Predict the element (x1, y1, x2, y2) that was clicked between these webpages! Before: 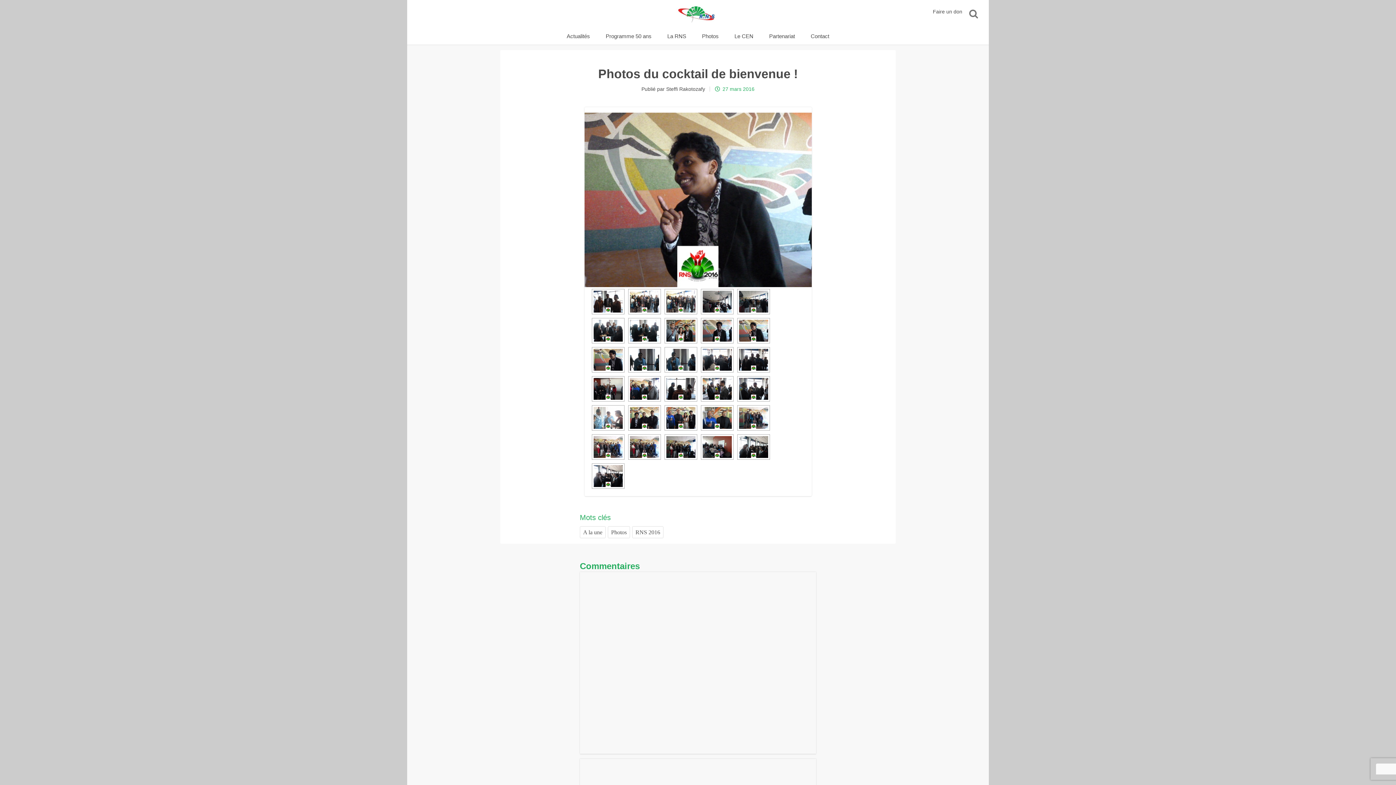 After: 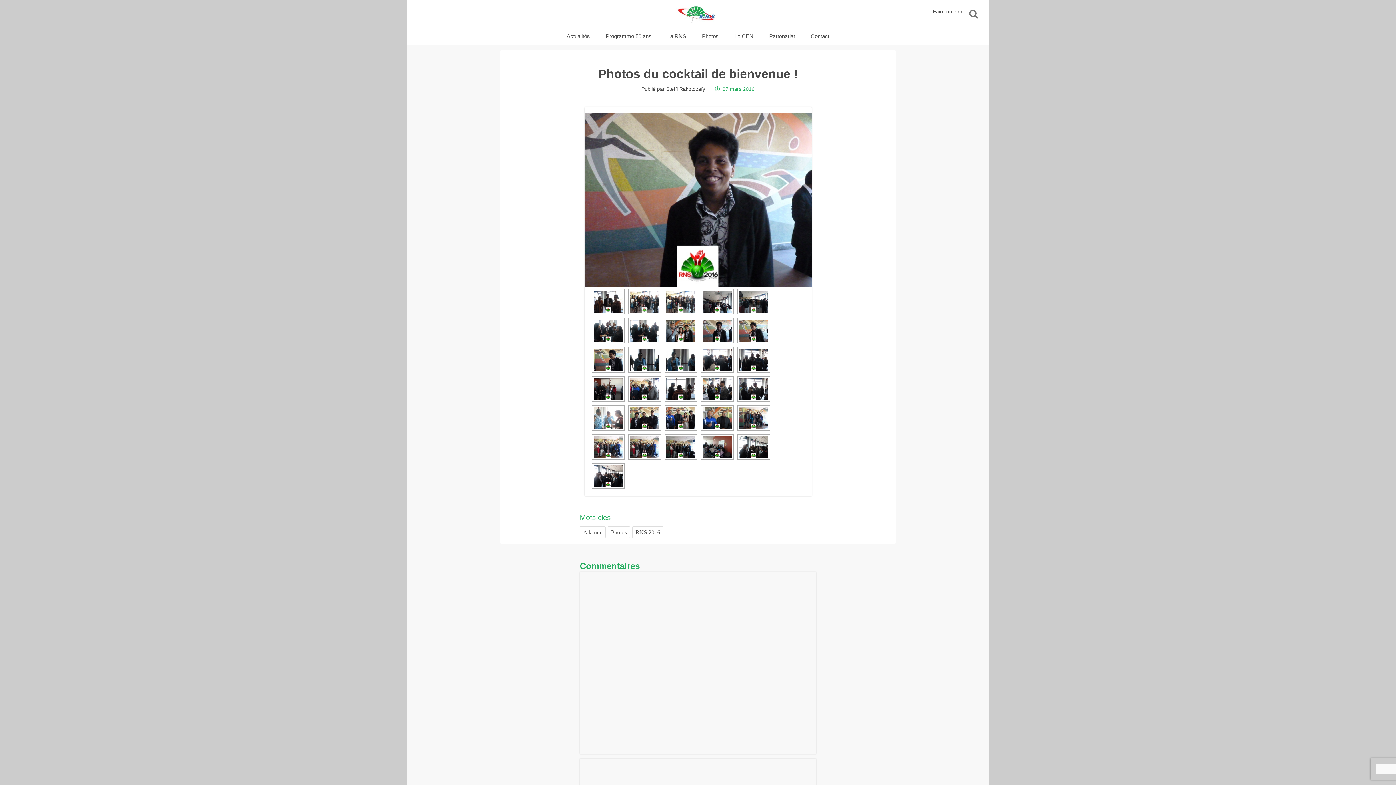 Action: bbox: (702, 319, 731, 341)